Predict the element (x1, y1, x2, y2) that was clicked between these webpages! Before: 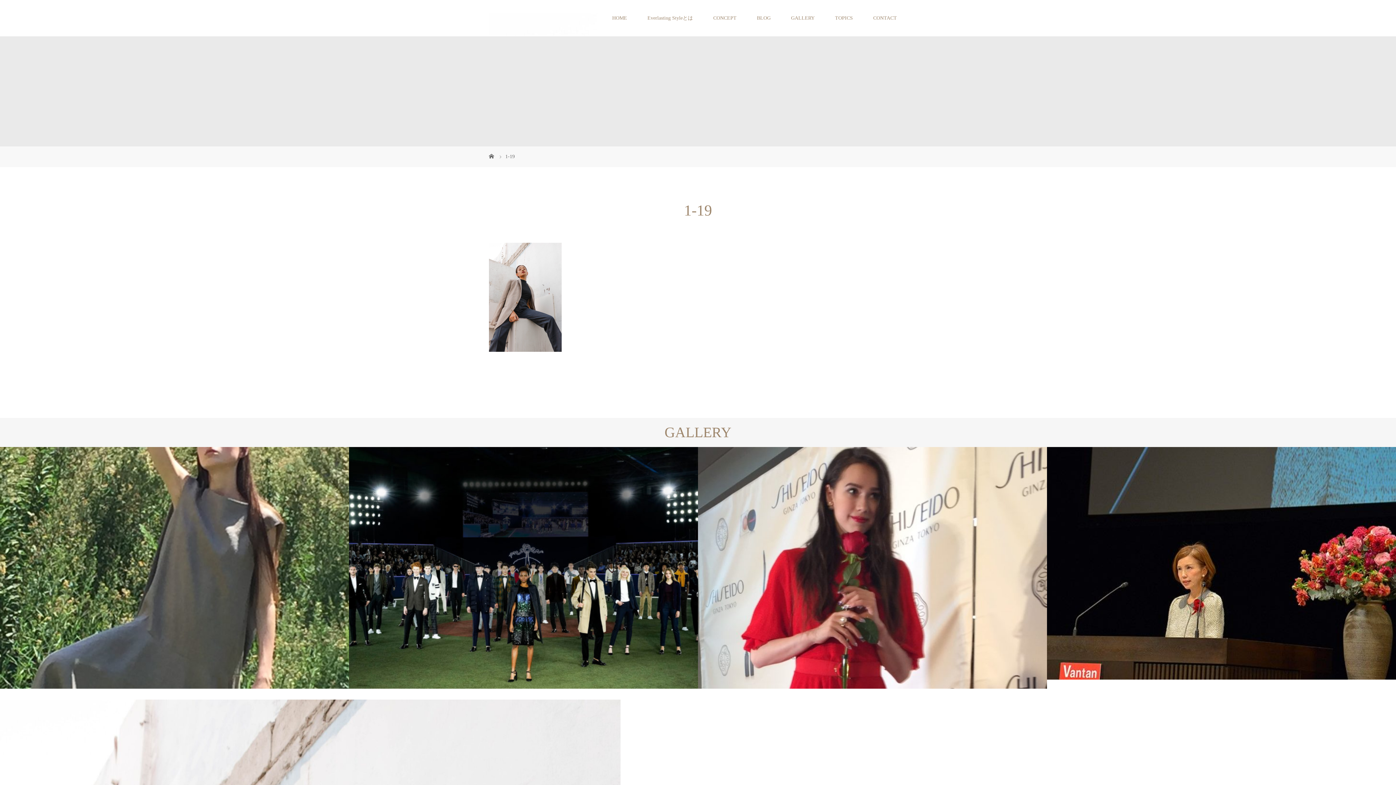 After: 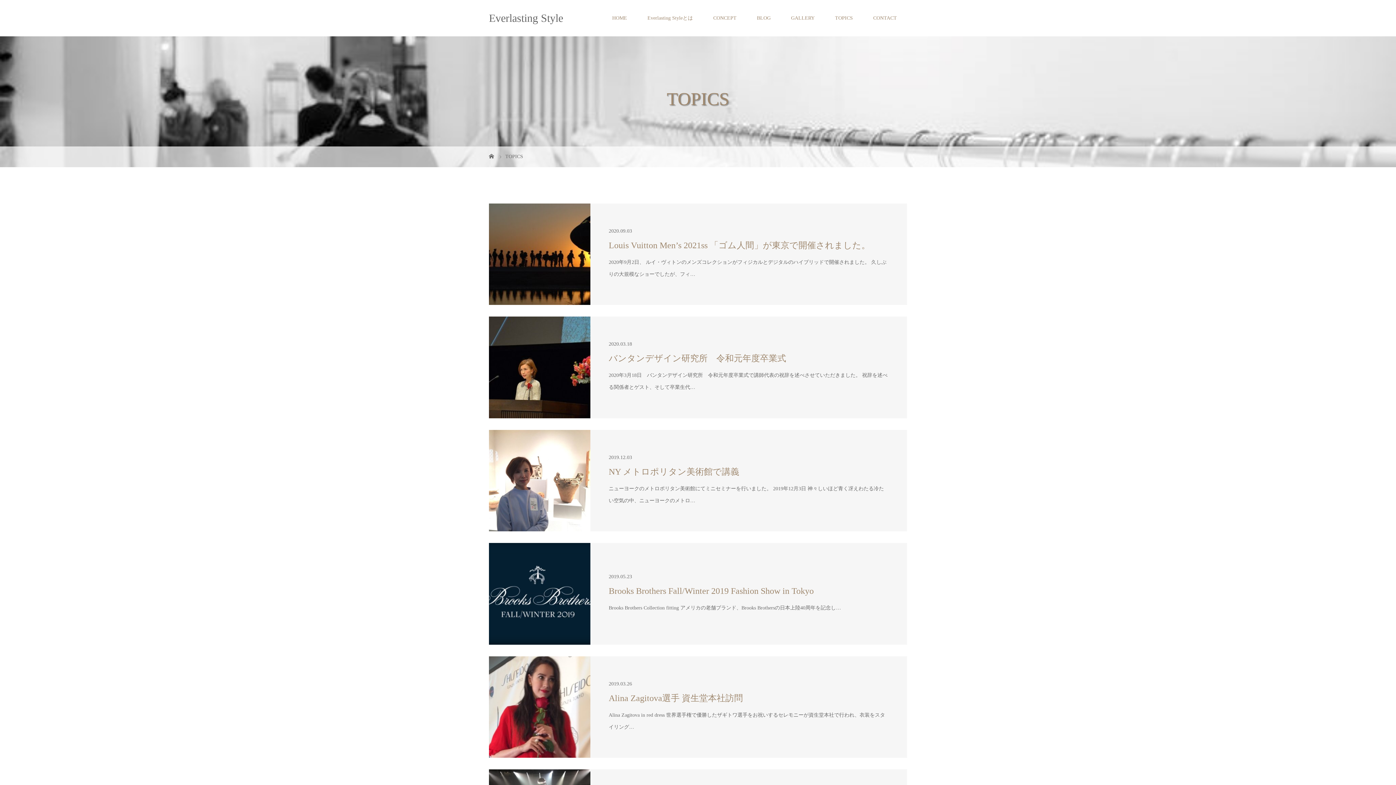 Action: label: TOPICS bbox: (825, 0, 863, 36)